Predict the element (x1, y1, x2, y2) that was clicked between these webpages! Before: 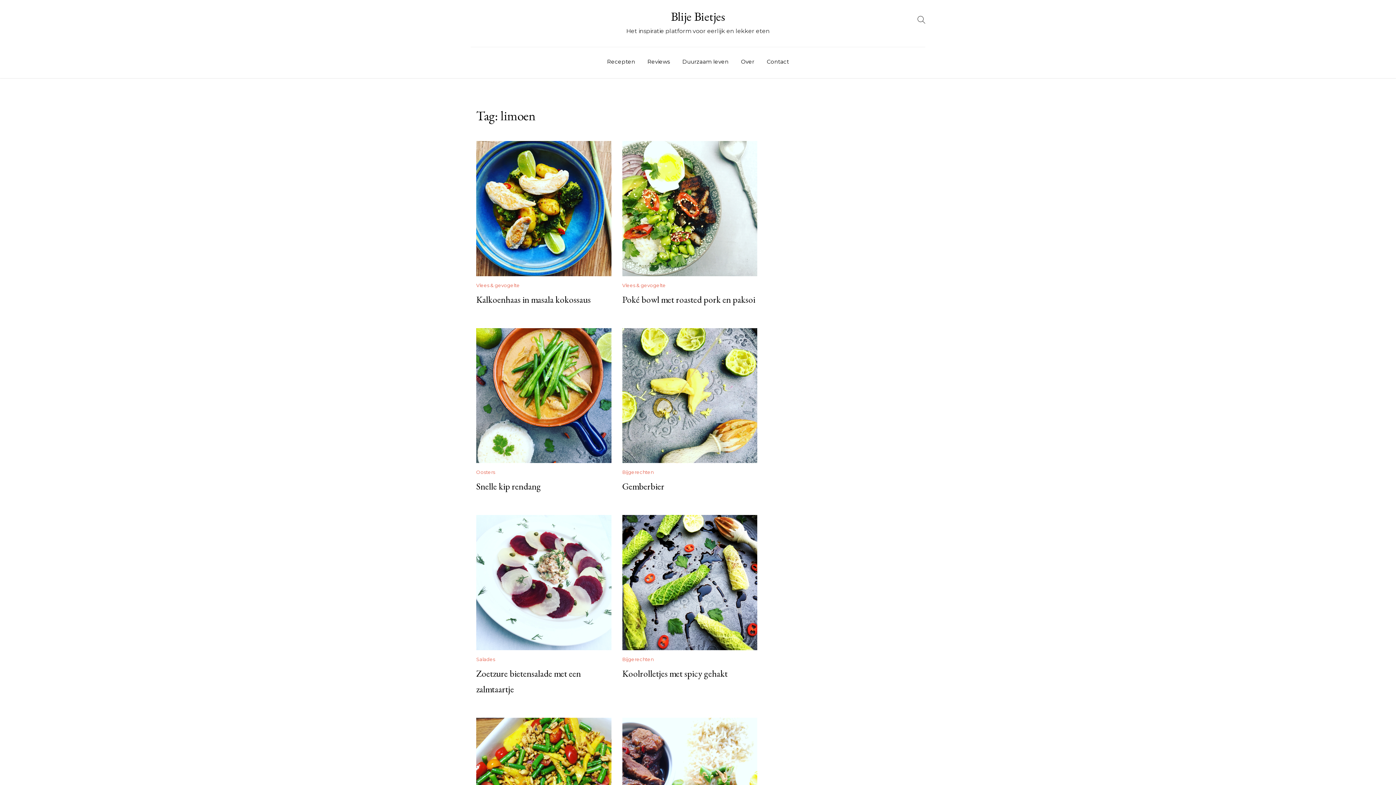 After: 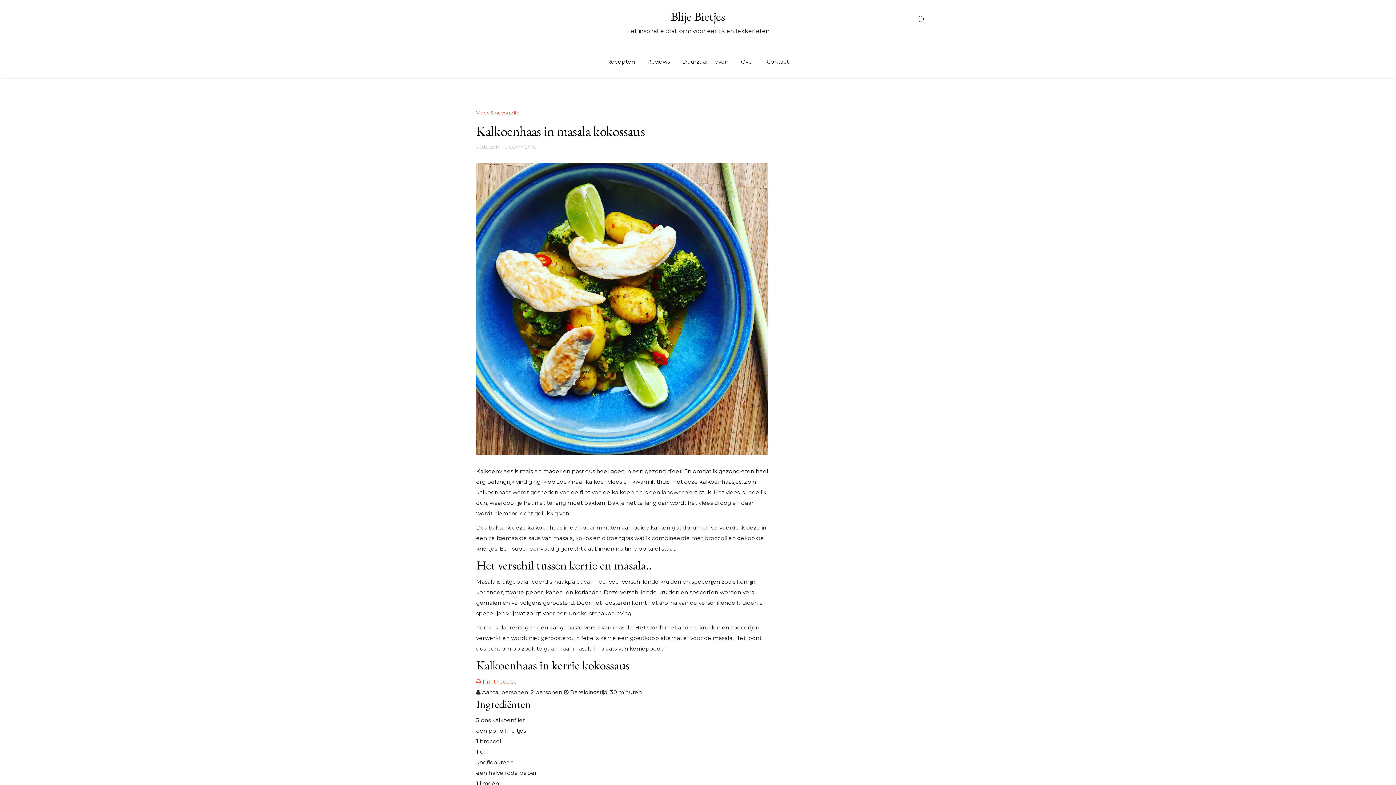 Action: bbox: (476, 204, 611, 211)